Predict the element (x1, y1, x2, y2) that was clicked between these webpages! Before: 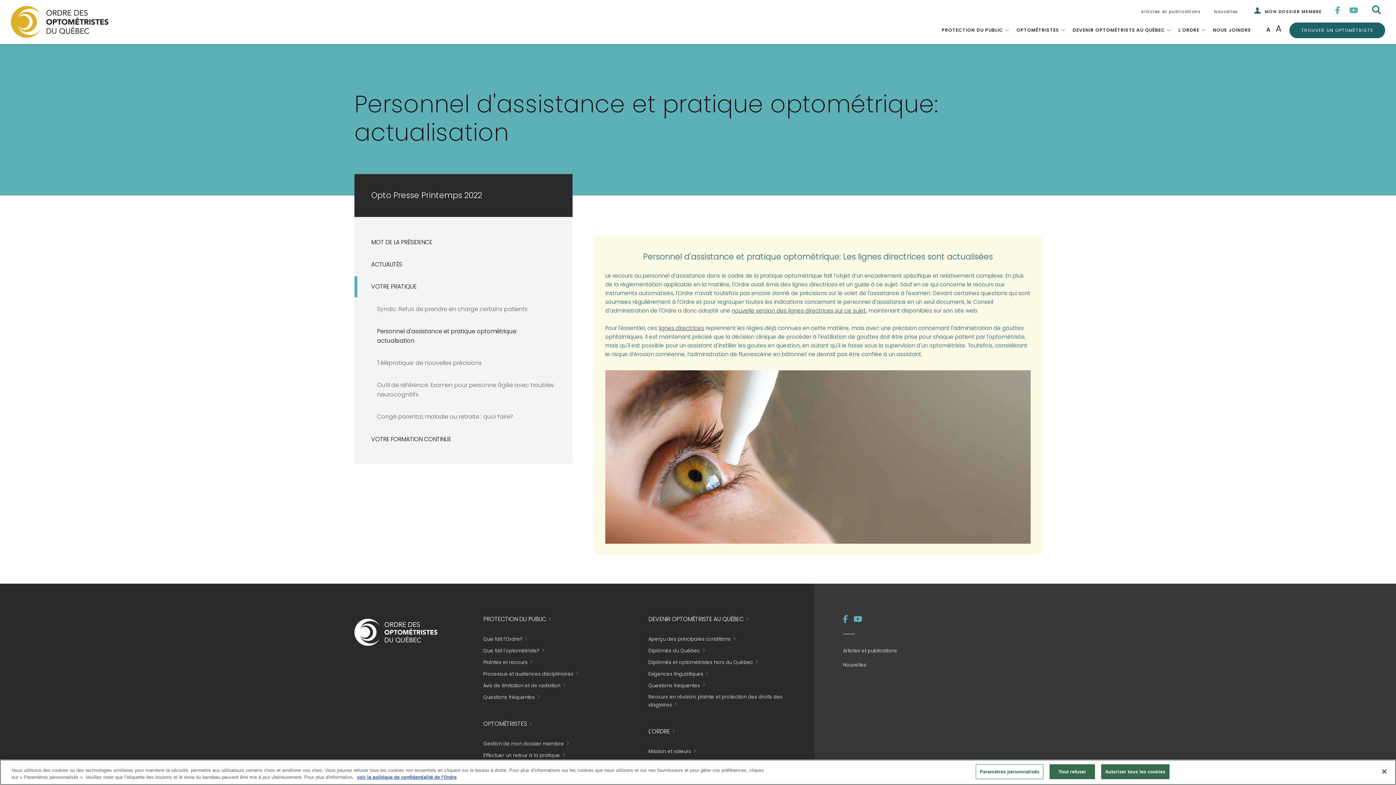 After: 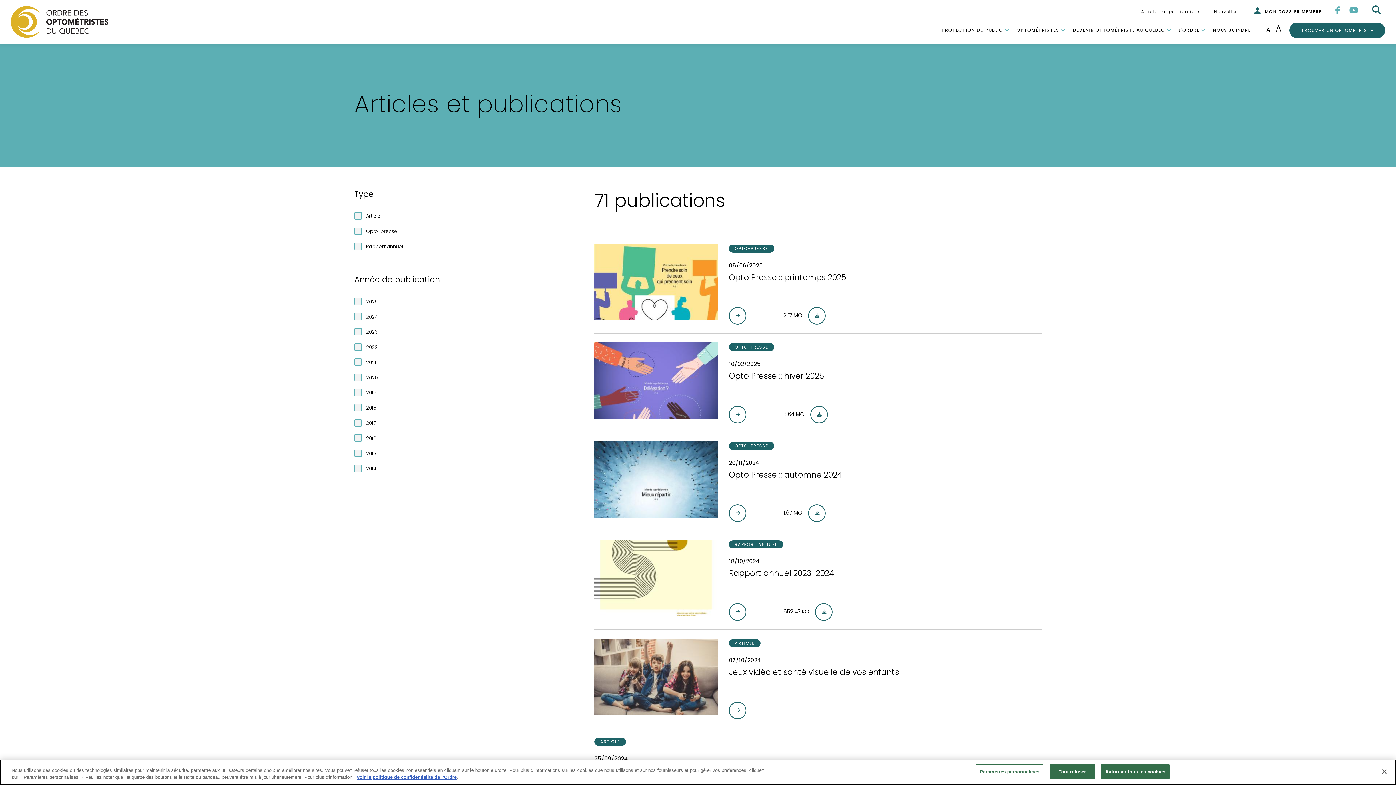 Action: bbox: (1135, 5, 1207, 17) label: Articles et publications